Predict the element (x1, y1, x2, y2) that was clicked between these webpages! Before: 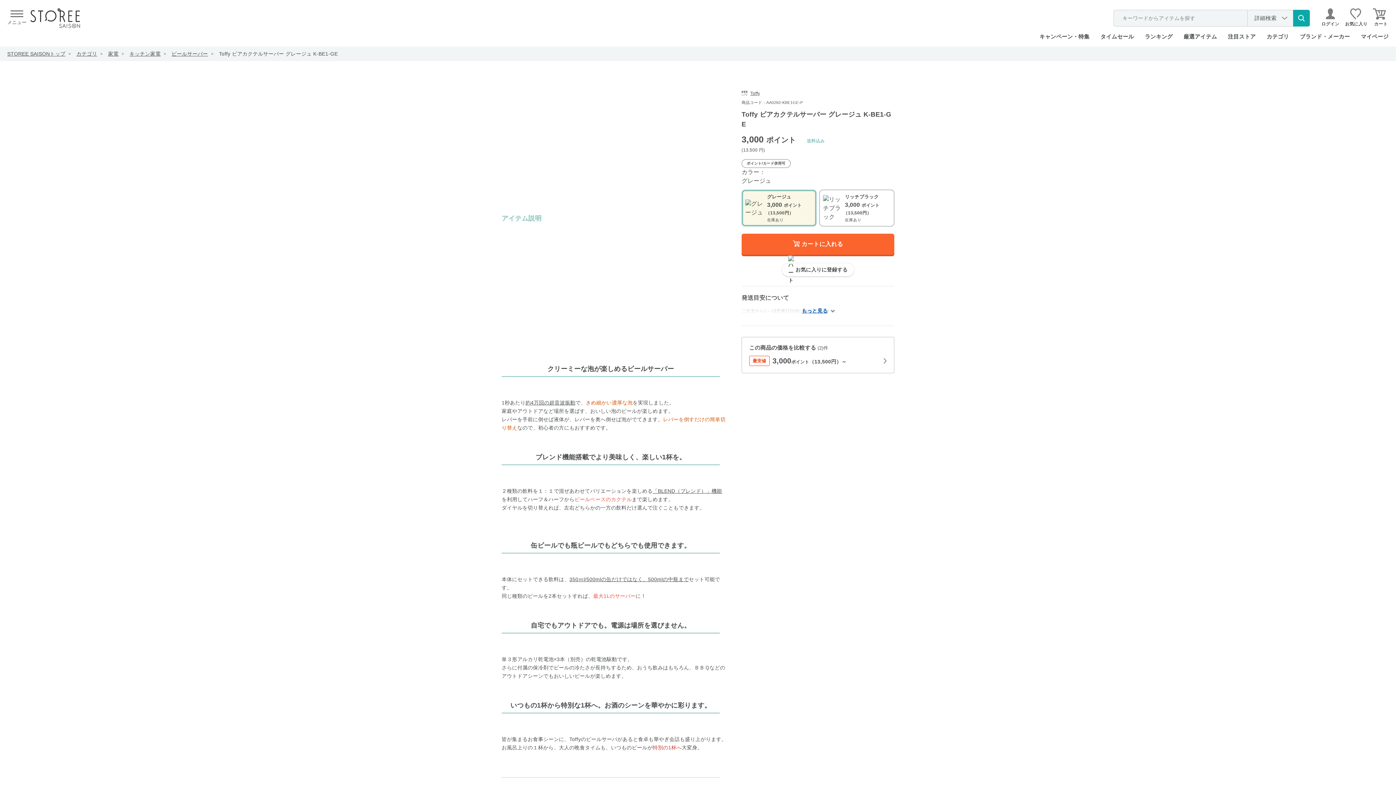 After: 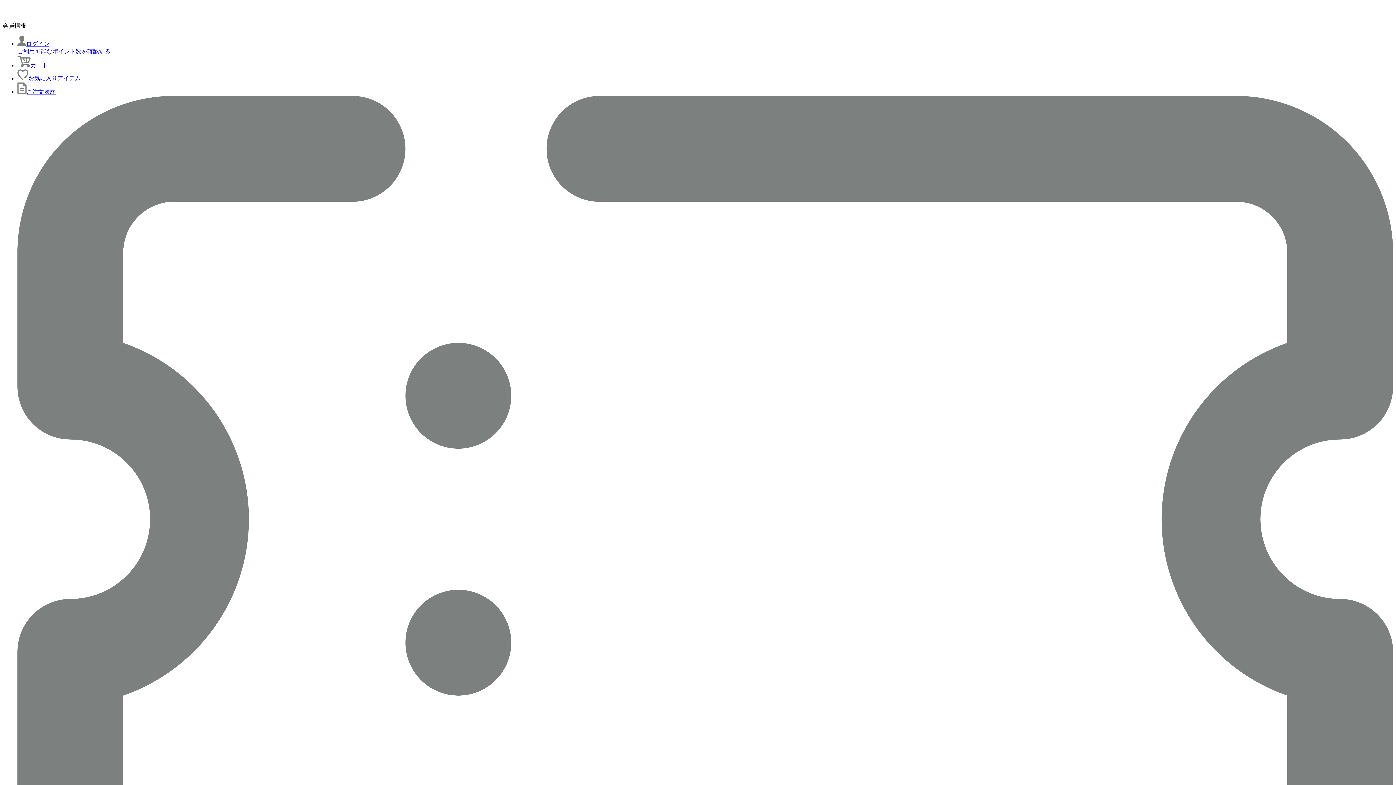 Action: label: STOREE SAISONトップ bbox: (7, 50, 65, 57)